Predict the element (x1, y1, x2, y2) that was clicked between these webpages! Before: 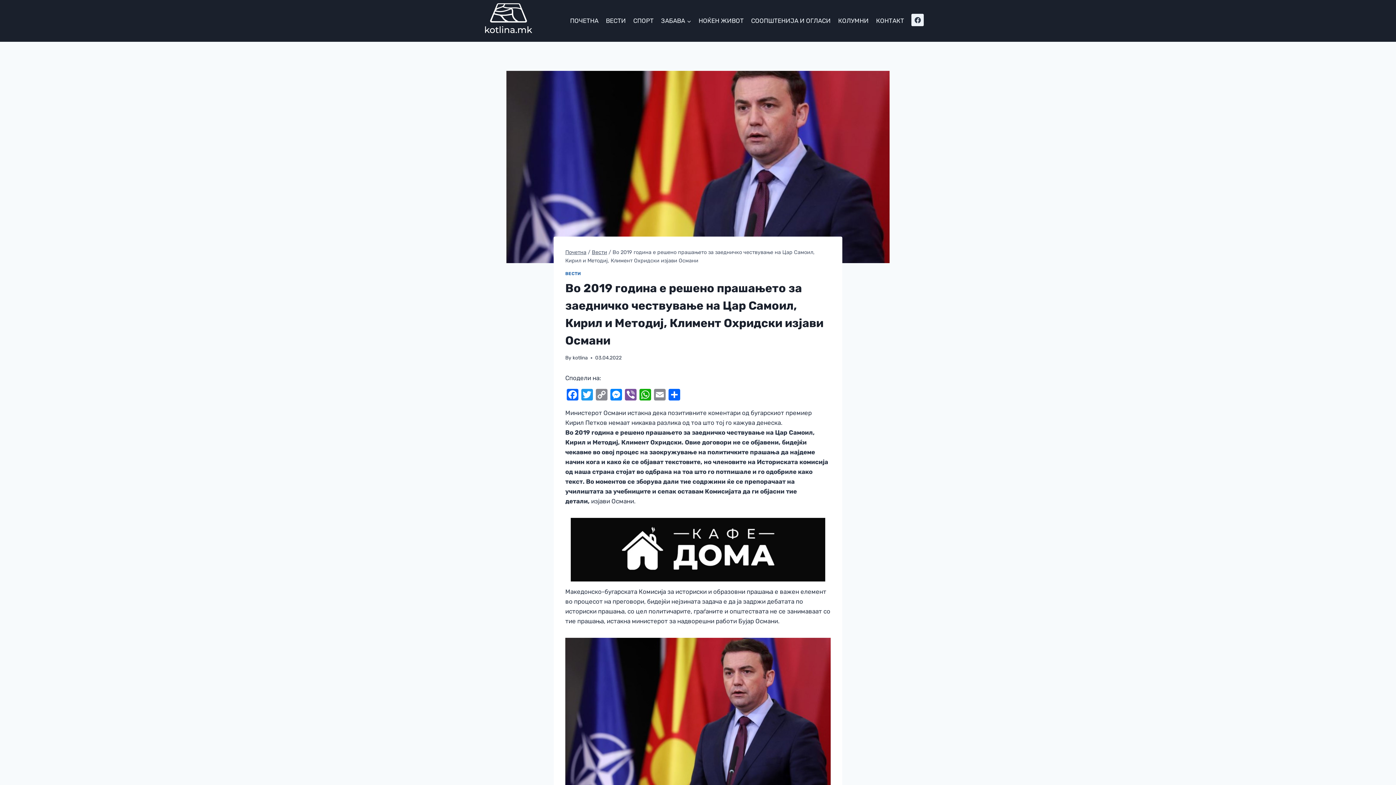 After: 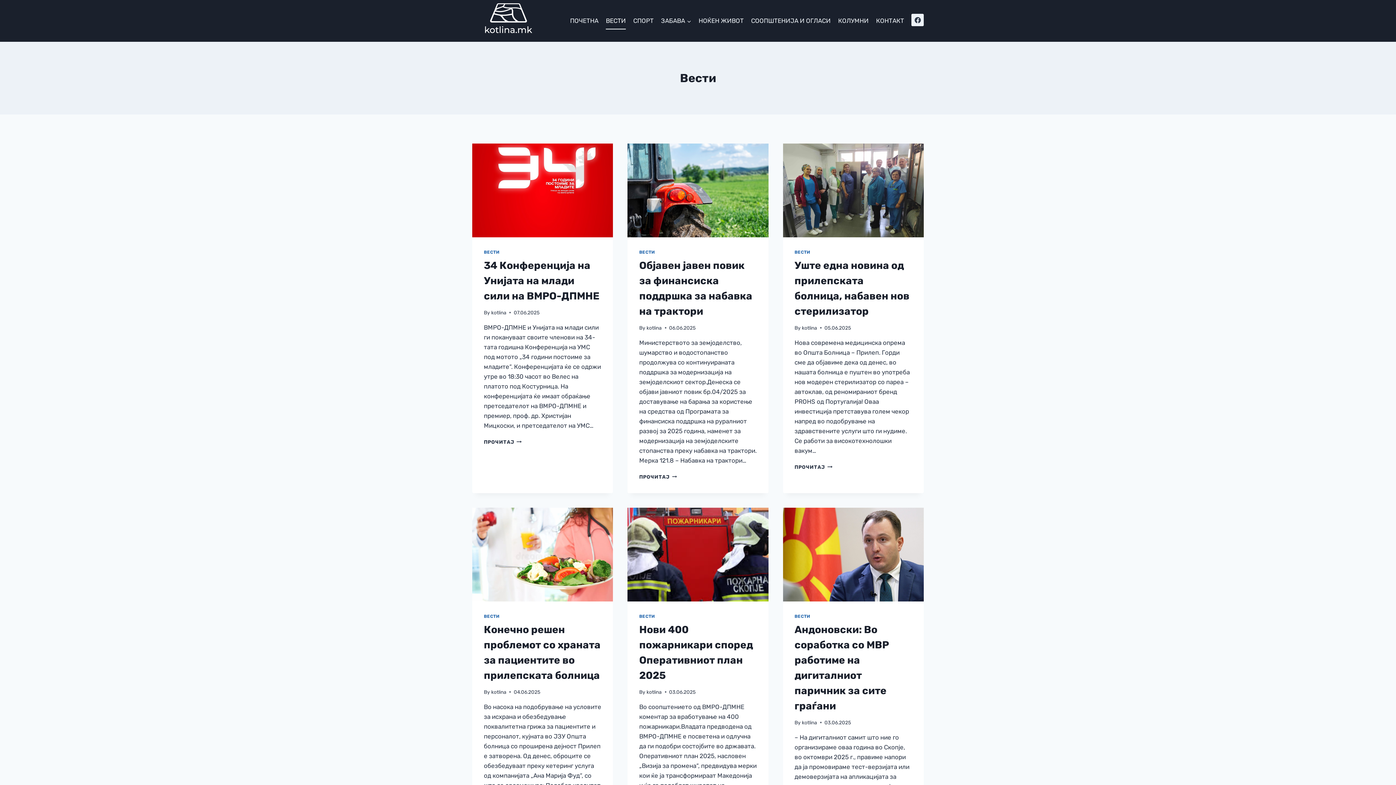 Action: label: Вести bbox: (592, 249, 607, 255)